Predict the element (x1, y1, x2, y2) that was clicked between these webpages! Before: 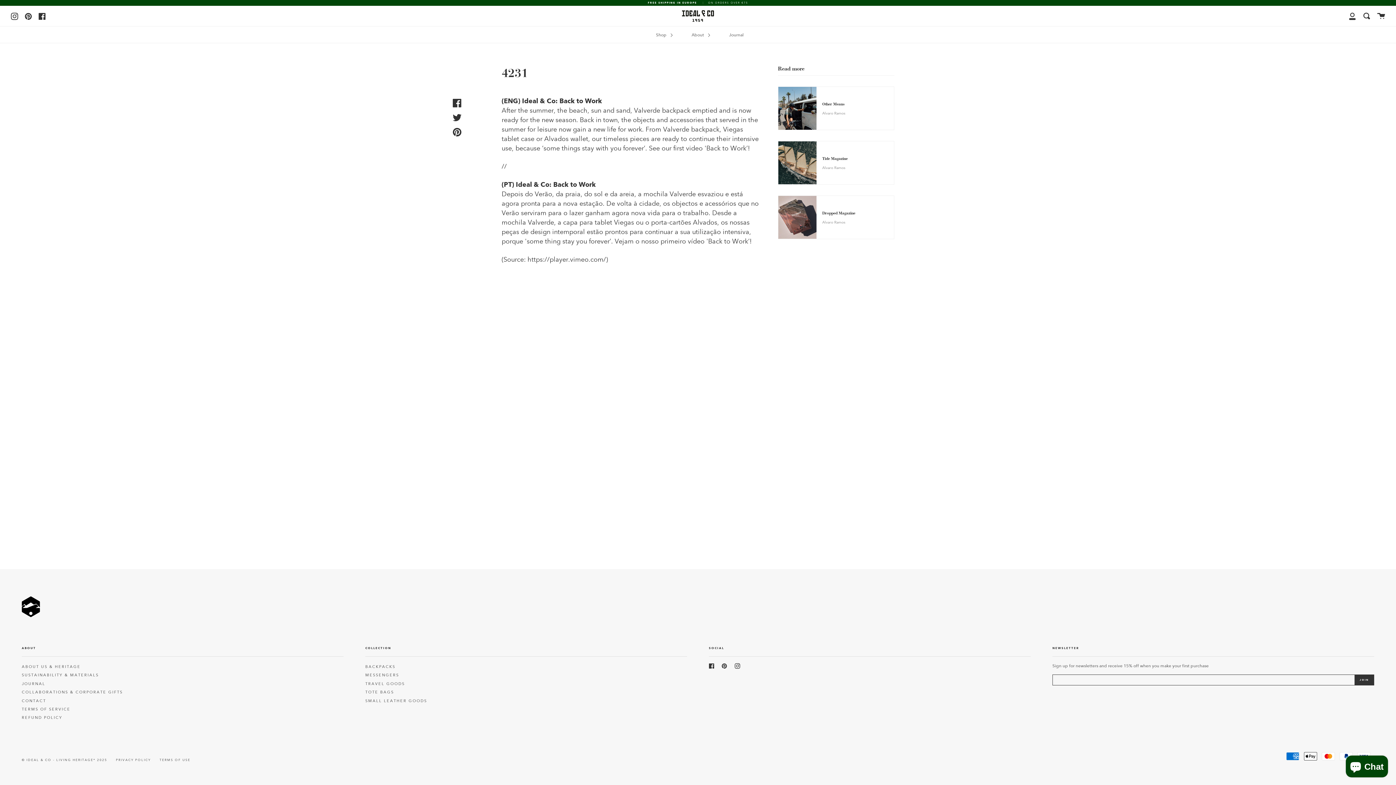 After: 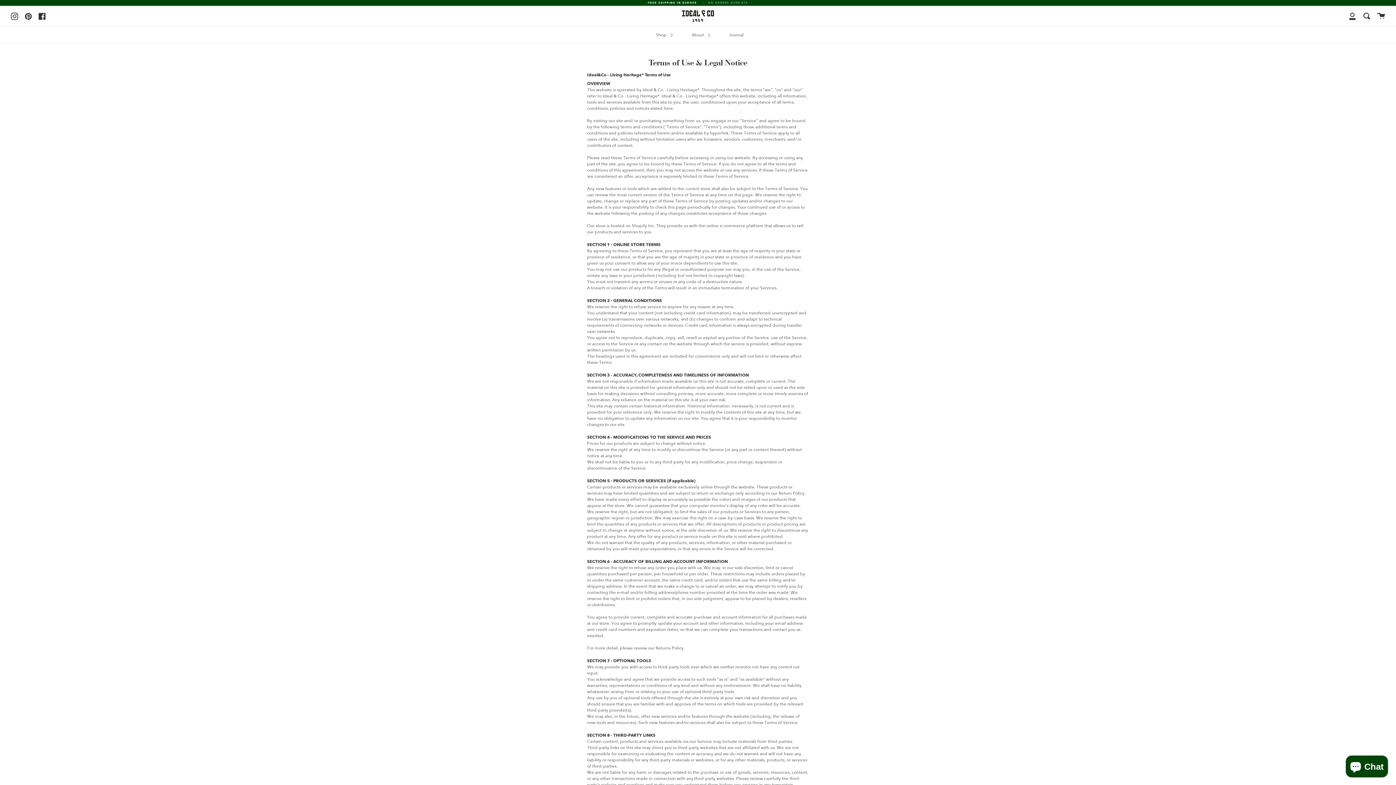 Action: label: TERMS OF USE bbox: (159, 758, 190, 762)